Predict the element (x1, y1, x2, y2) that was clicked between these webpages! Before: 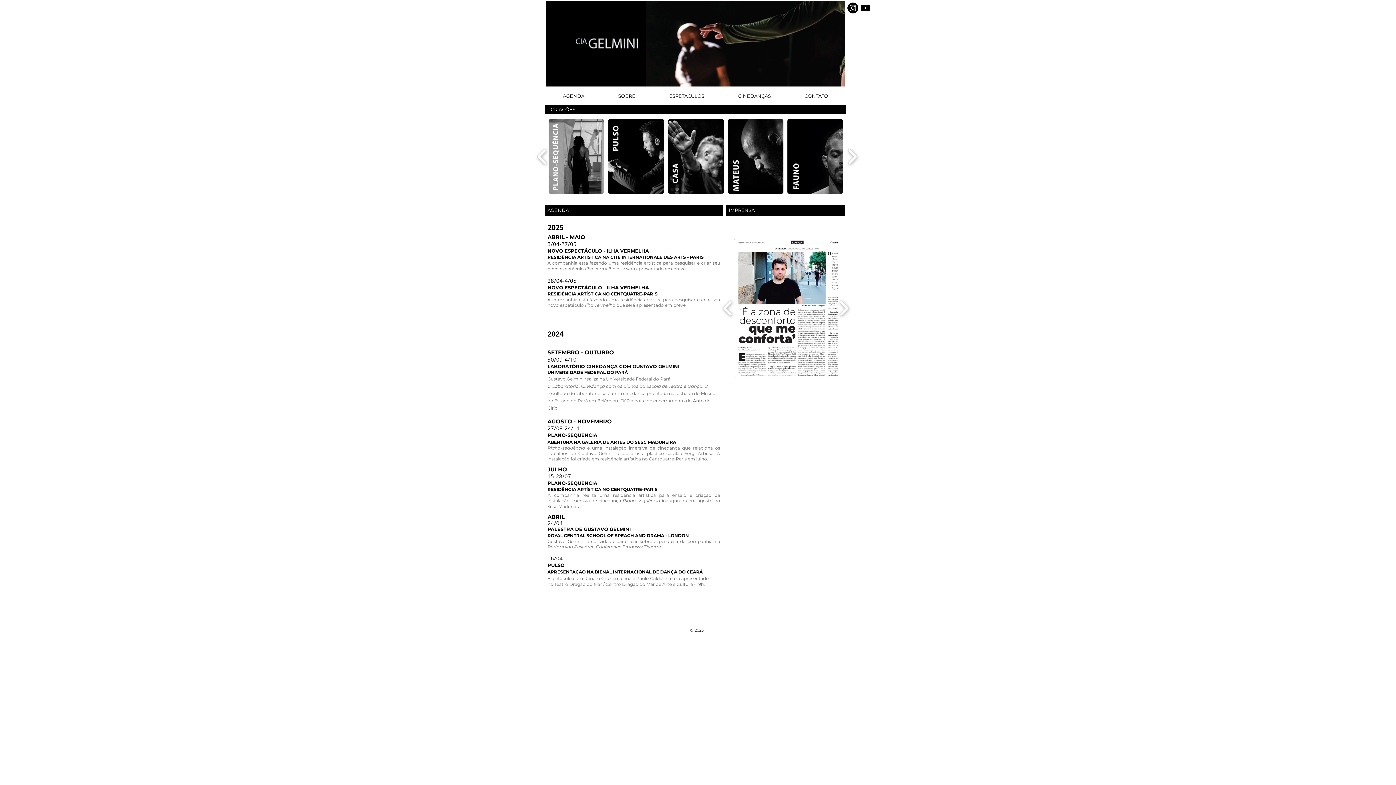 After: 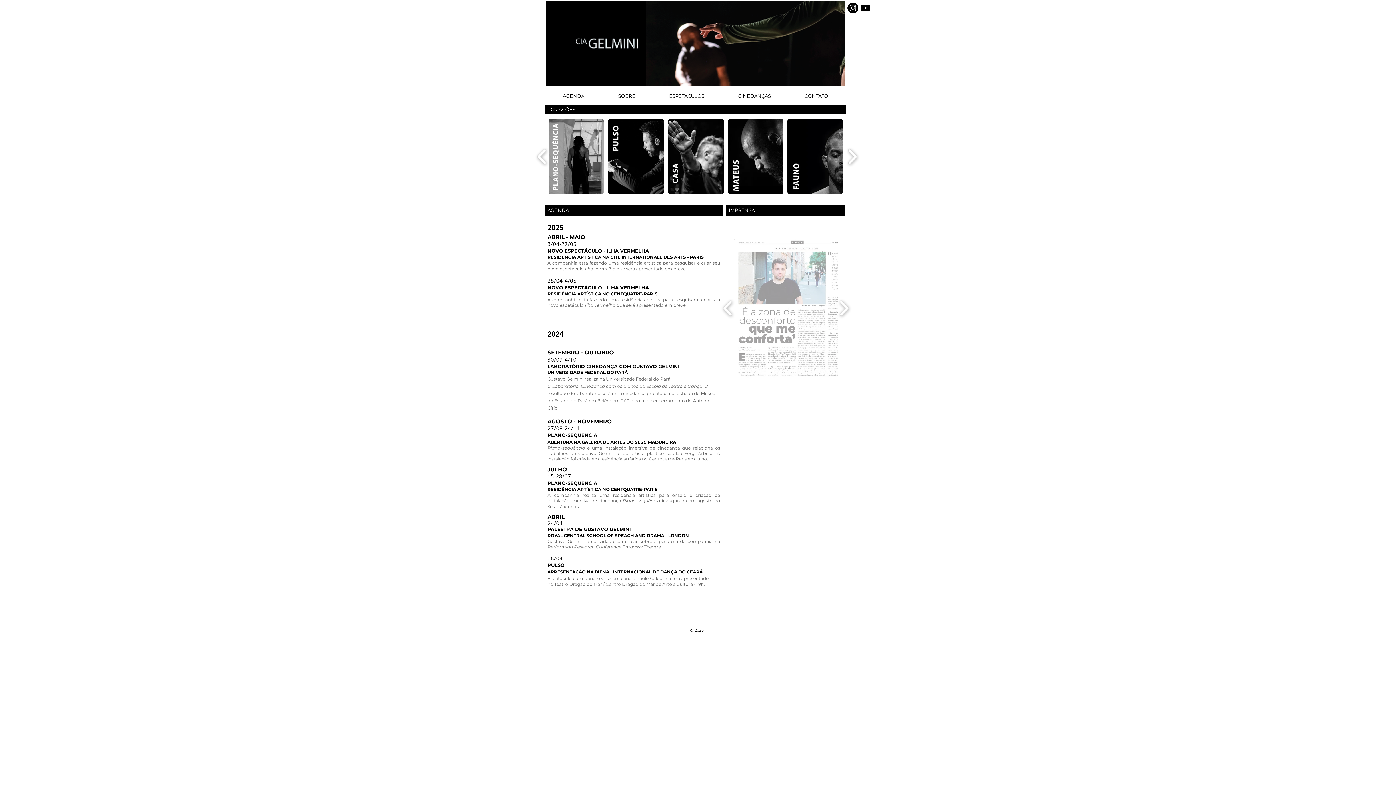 Action: bbox: (734, 238, 859, 378) label: Plano-Sequência